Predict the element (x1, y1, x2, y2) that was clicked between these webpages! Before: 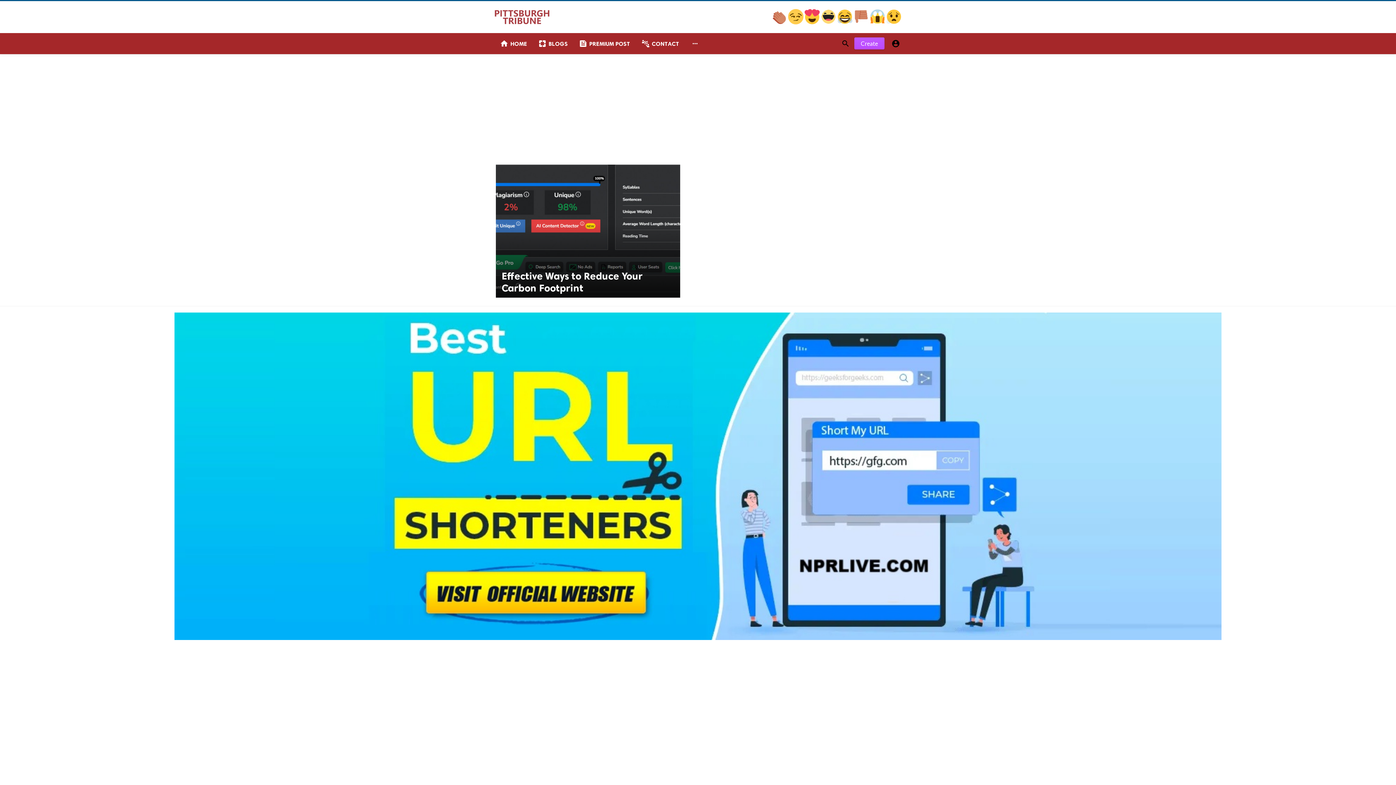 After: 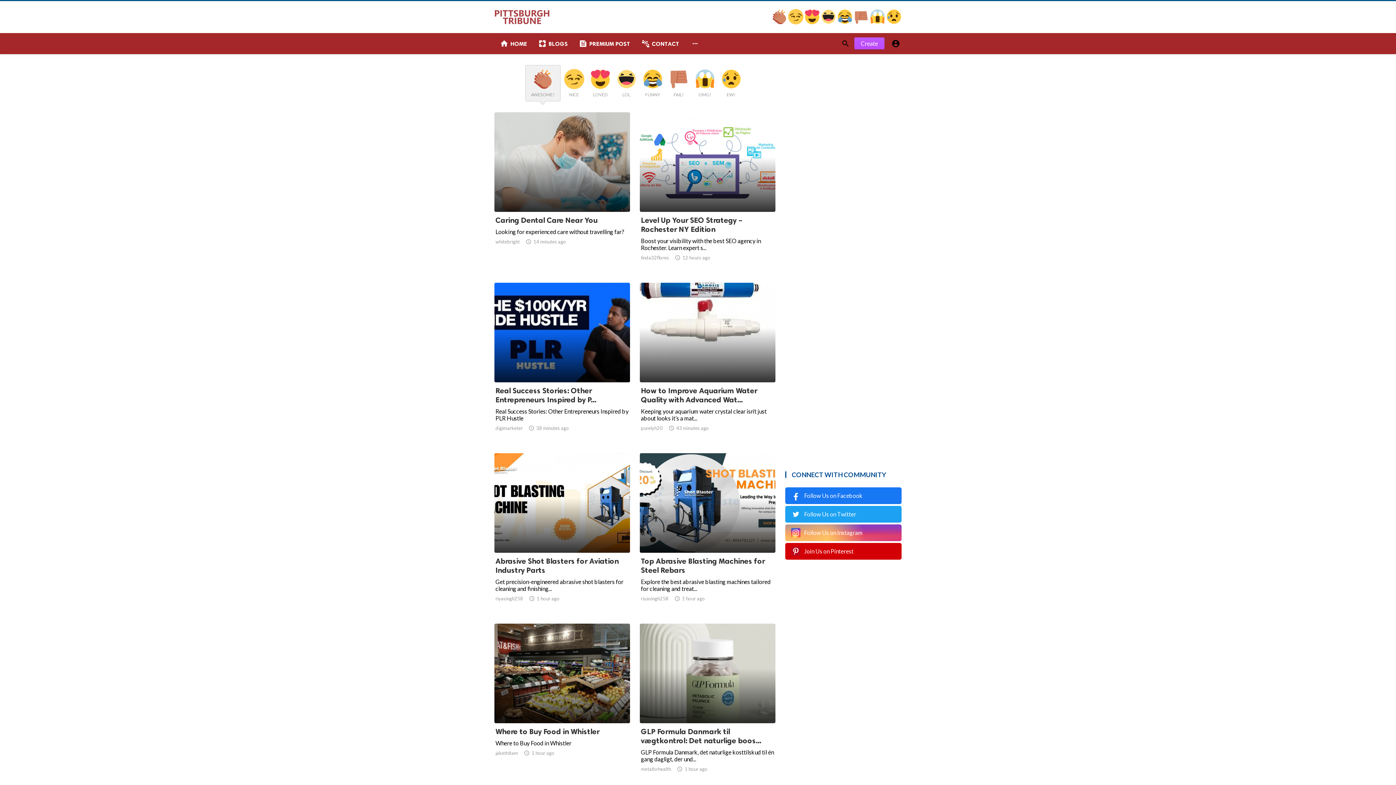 Action: label:   bbox: (772, 18, 788, 25)